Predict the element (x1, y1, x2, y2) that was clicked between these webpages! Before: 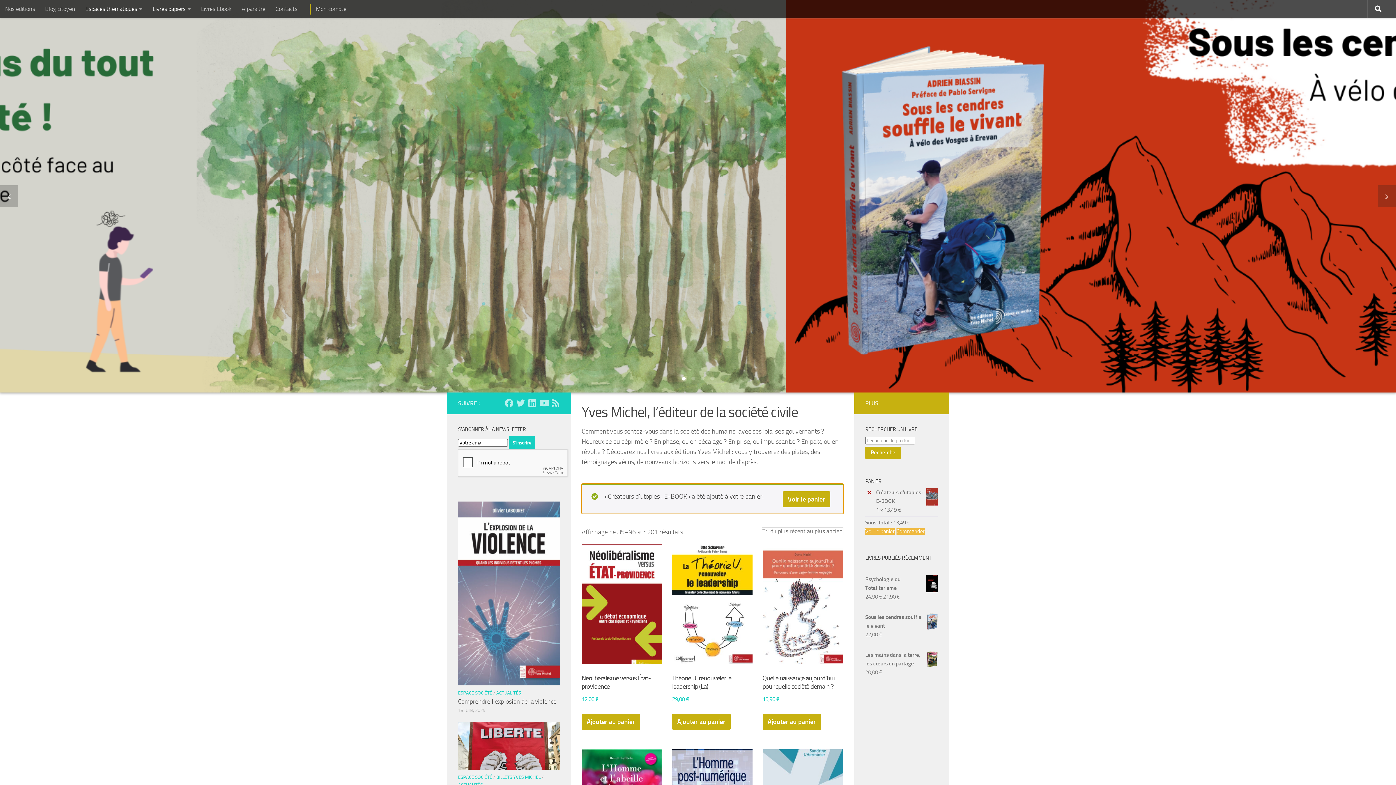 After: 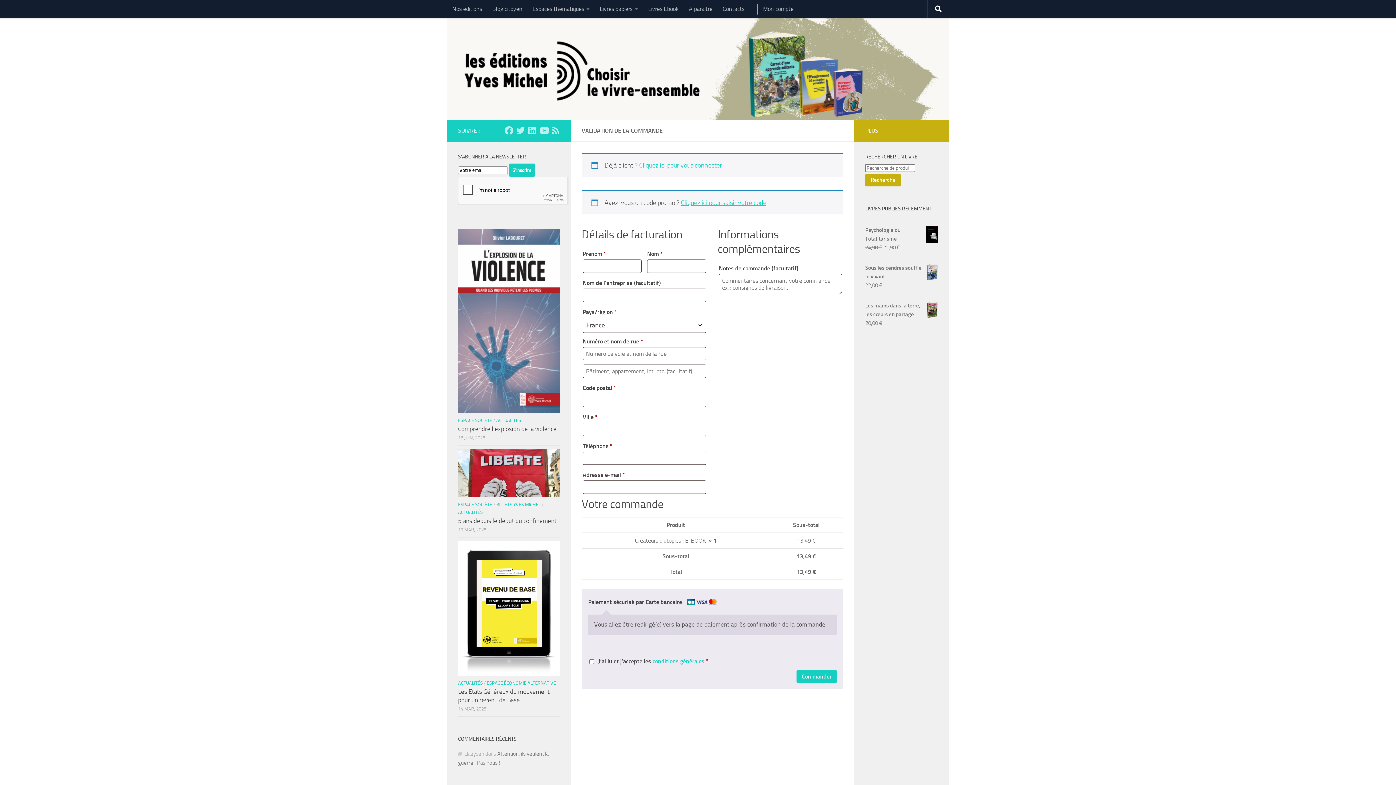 Action: label: Commander bbox: (896, 528, 925, 534)